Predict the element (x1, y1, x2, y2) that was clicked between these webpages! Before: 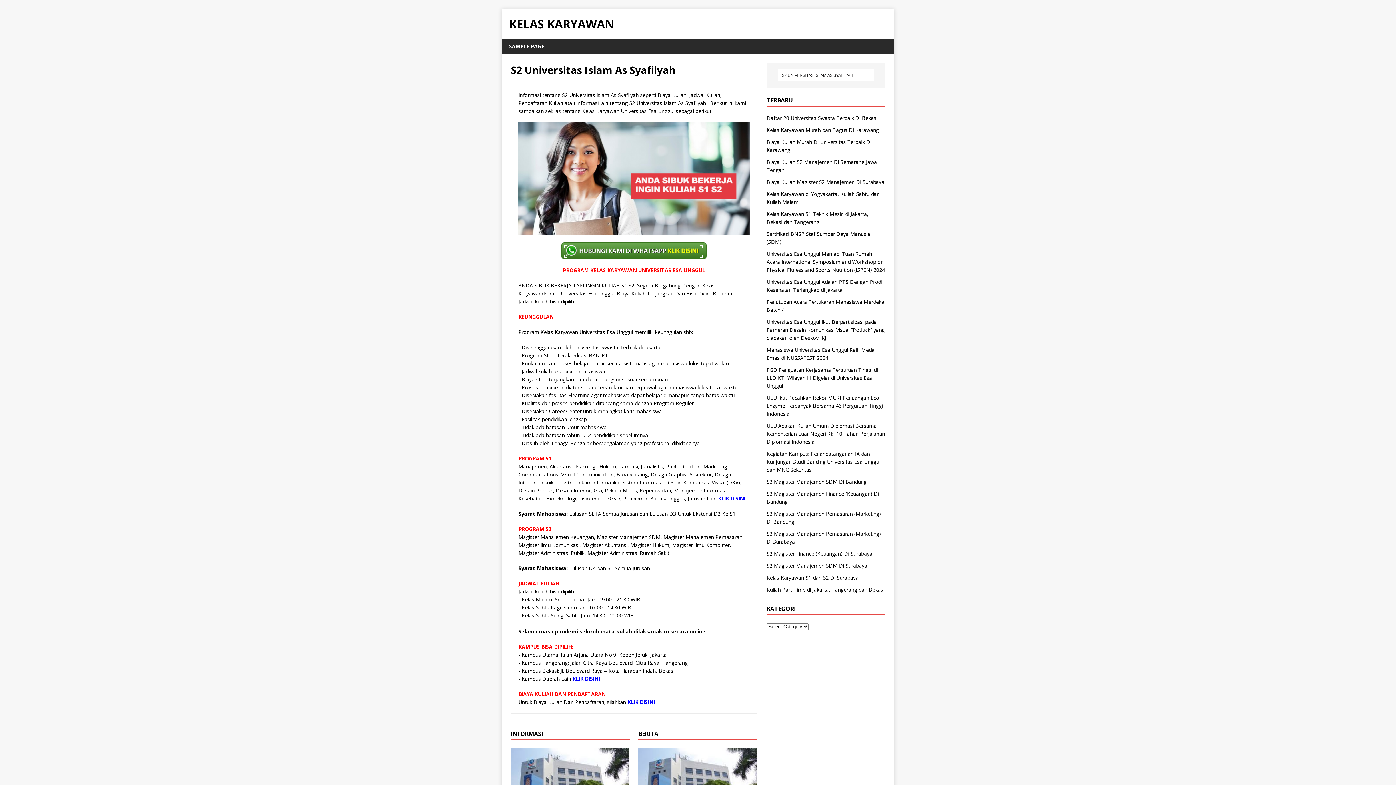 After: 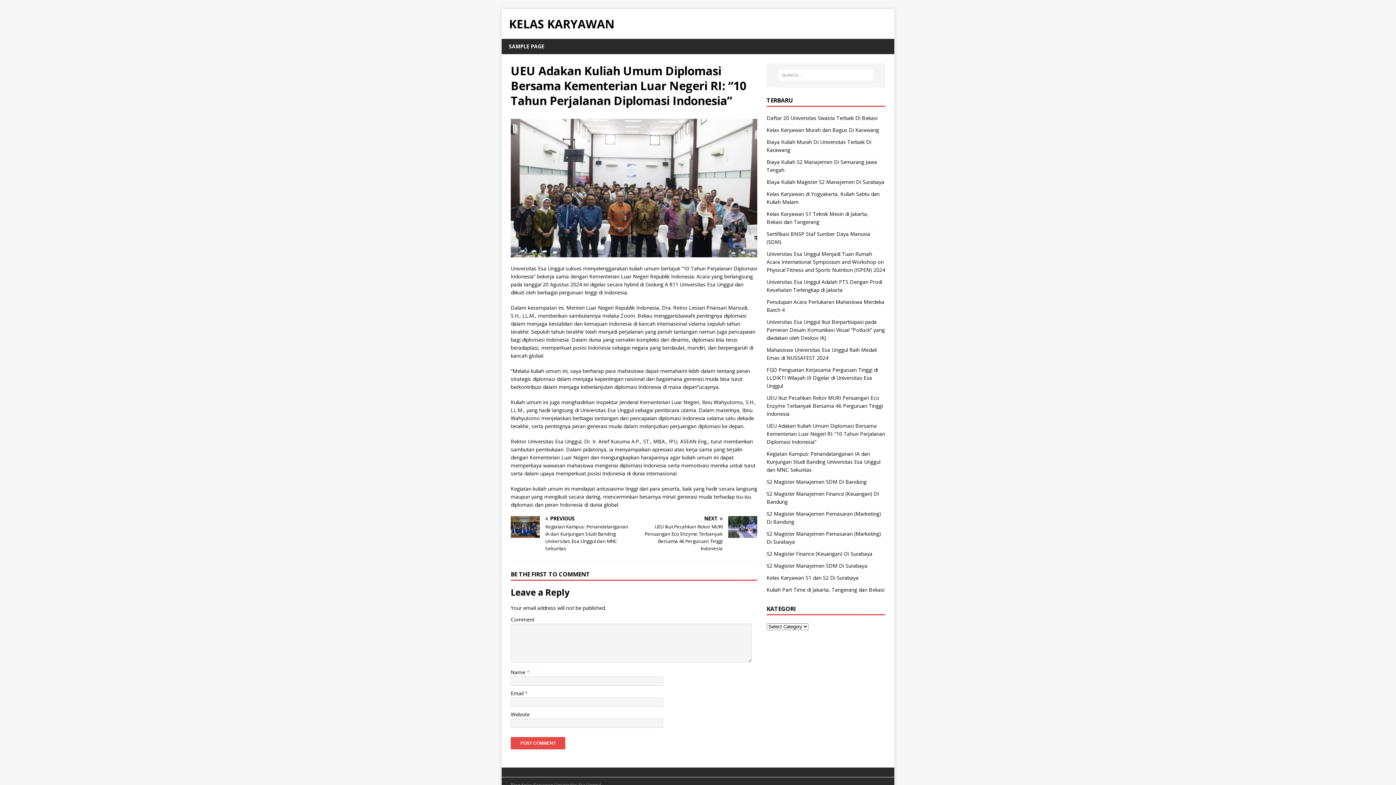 Action: bbox: (766, 422, 885, 445) label: UEU Adakan Kuliah Umum Diplomasi Bersama Kementerian Luar Negeri RI: “10 Tahun Perjalanan Diplomasi Indonesia”